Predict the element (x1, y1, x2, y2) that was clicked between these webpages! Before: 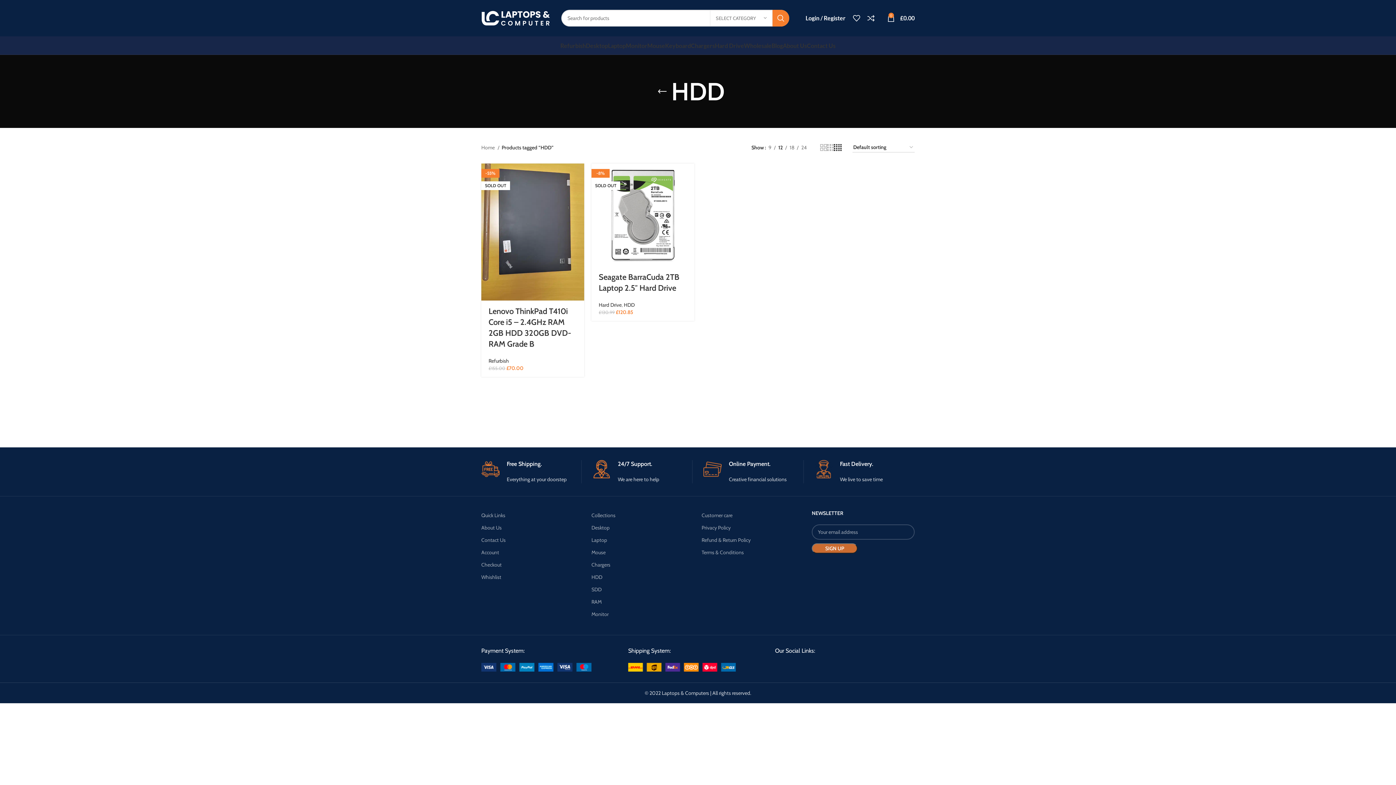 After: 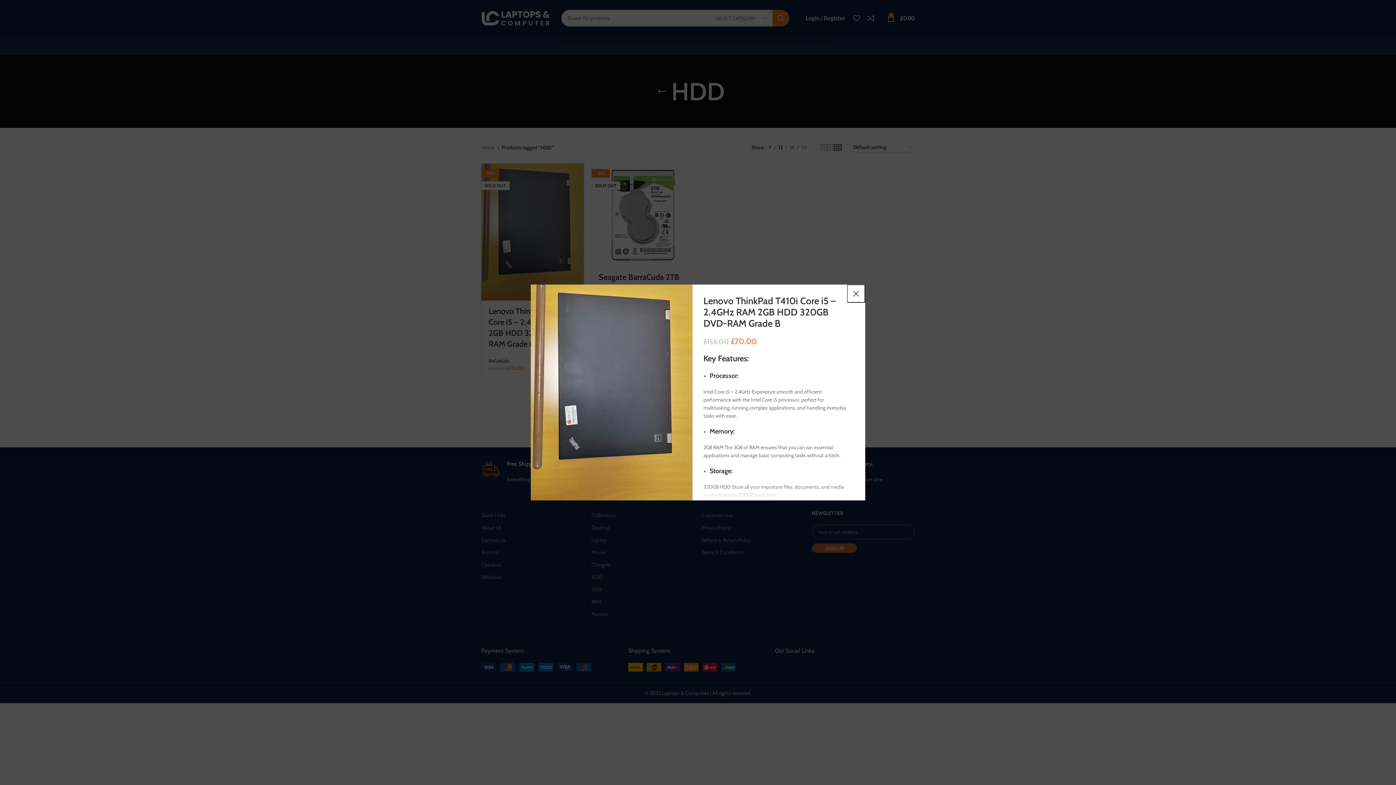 Action: label: Quick view bbox: (569, 183, 588, 200)